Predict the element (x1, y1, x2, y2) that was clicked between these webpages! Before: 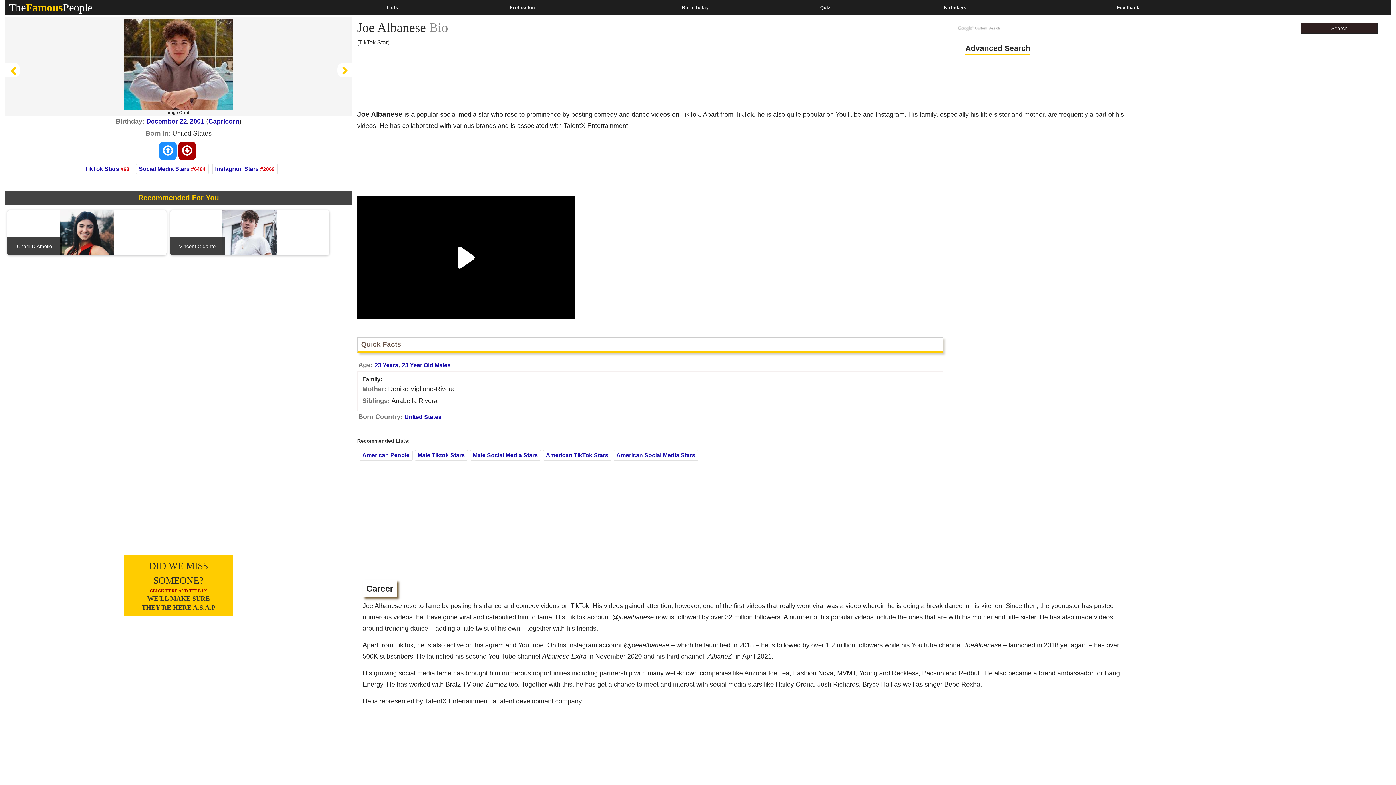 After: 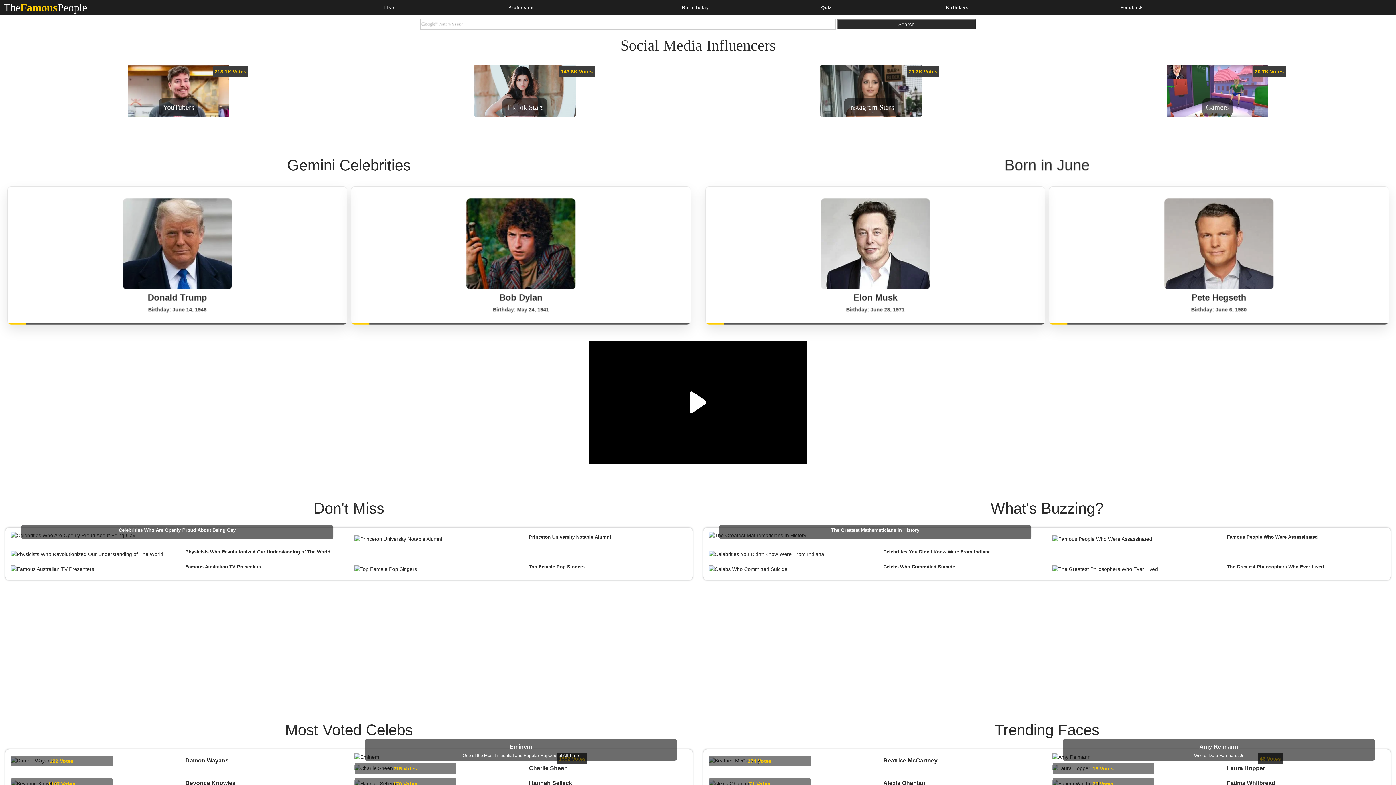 Action: label: TheFamousPeople bbox: (9, 1, 92, 13)